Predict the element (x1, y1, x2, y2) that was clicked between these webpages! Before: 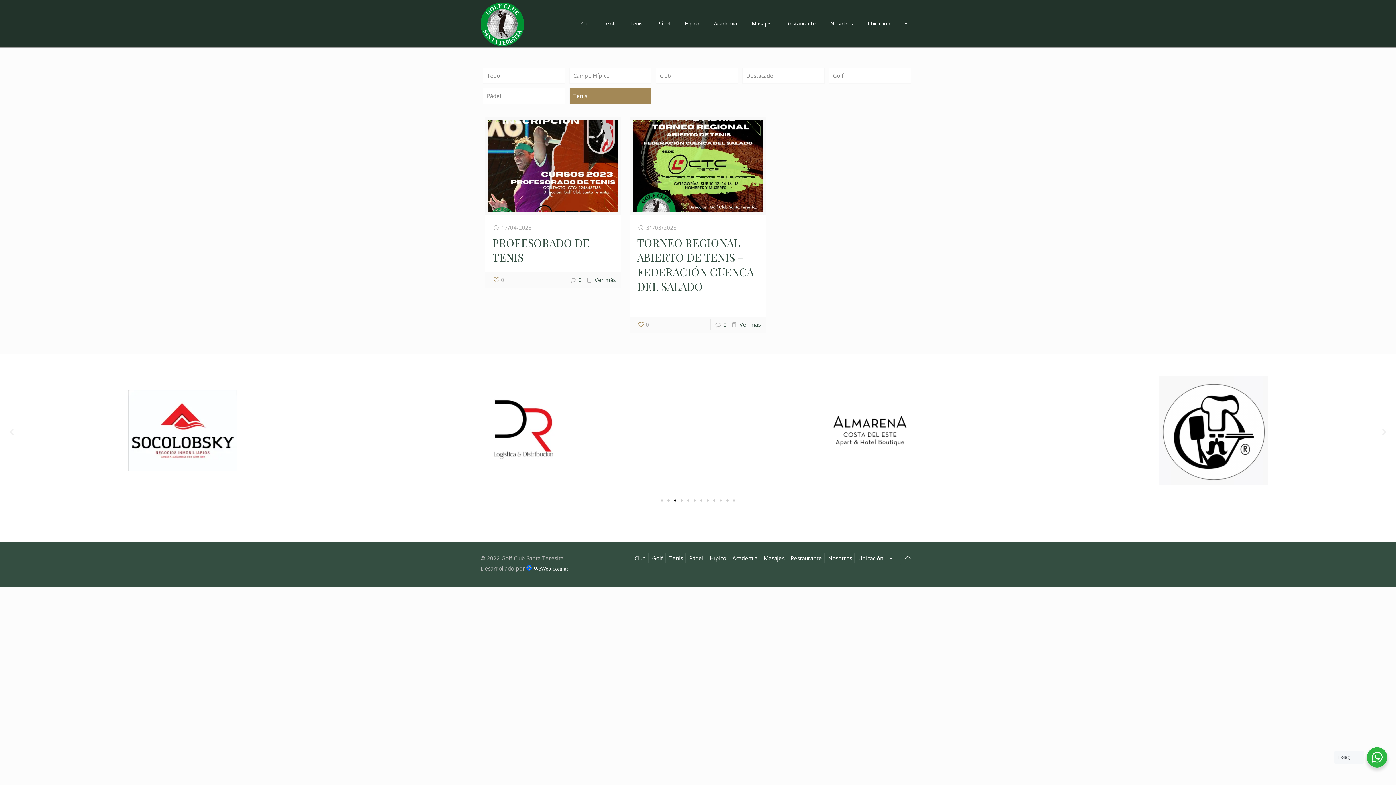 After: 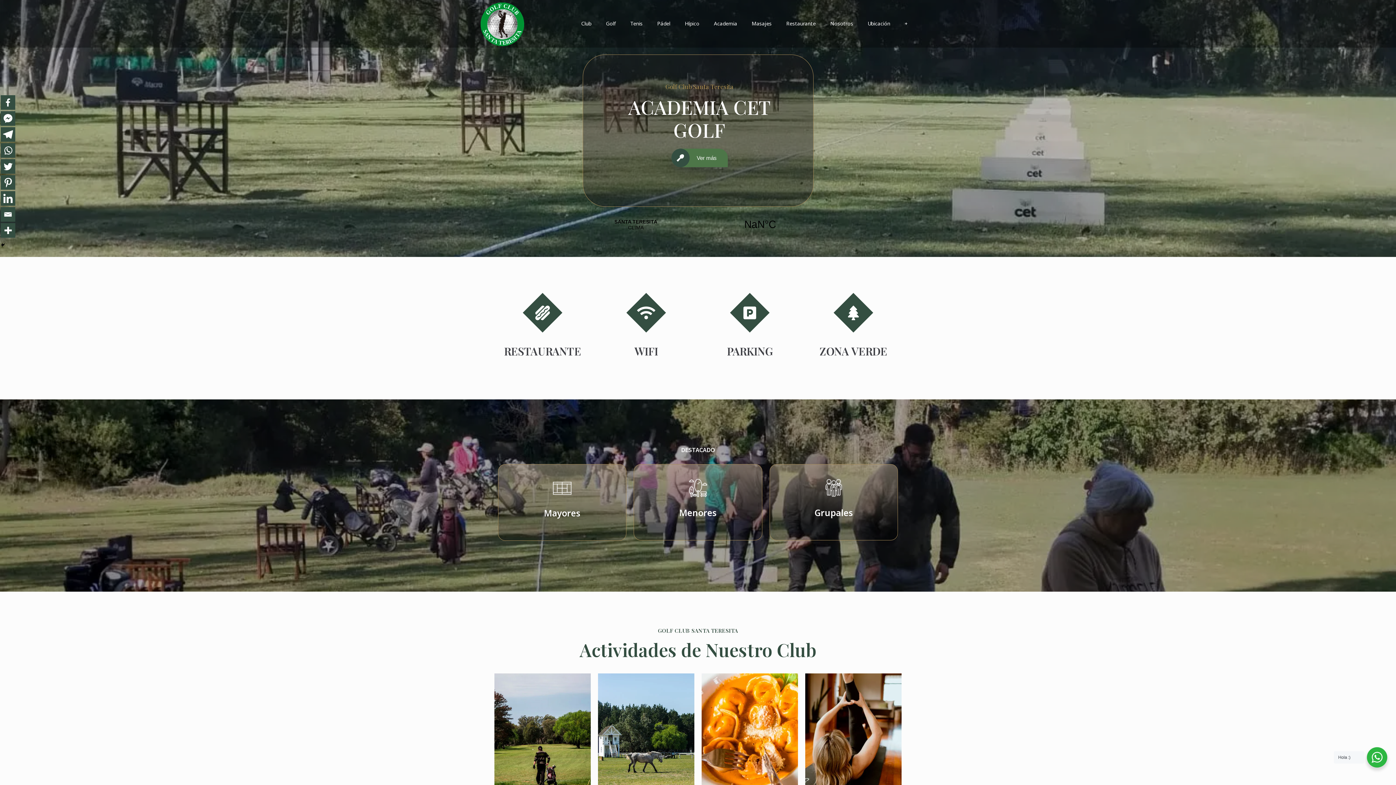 Action: label: Academia bbox: (706, 0, 744, 47)